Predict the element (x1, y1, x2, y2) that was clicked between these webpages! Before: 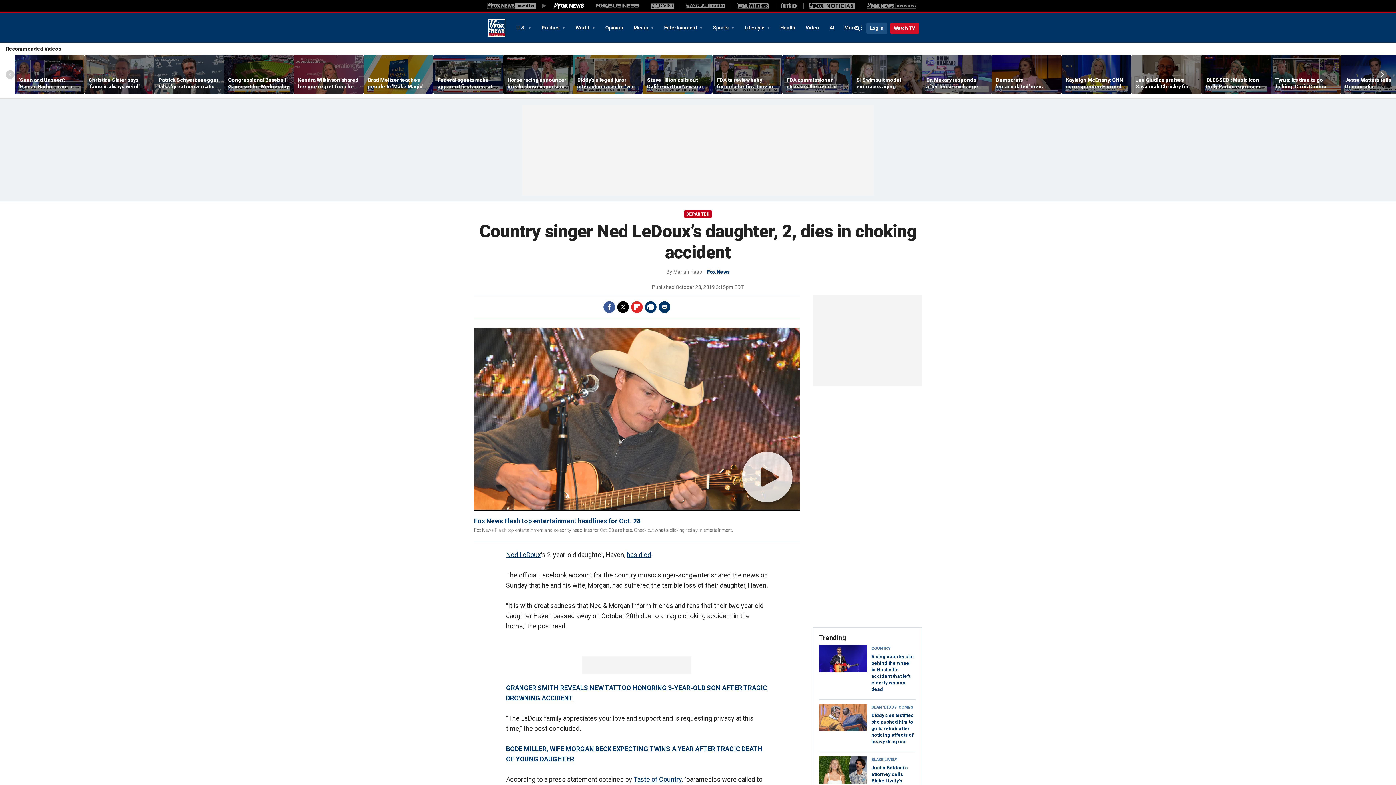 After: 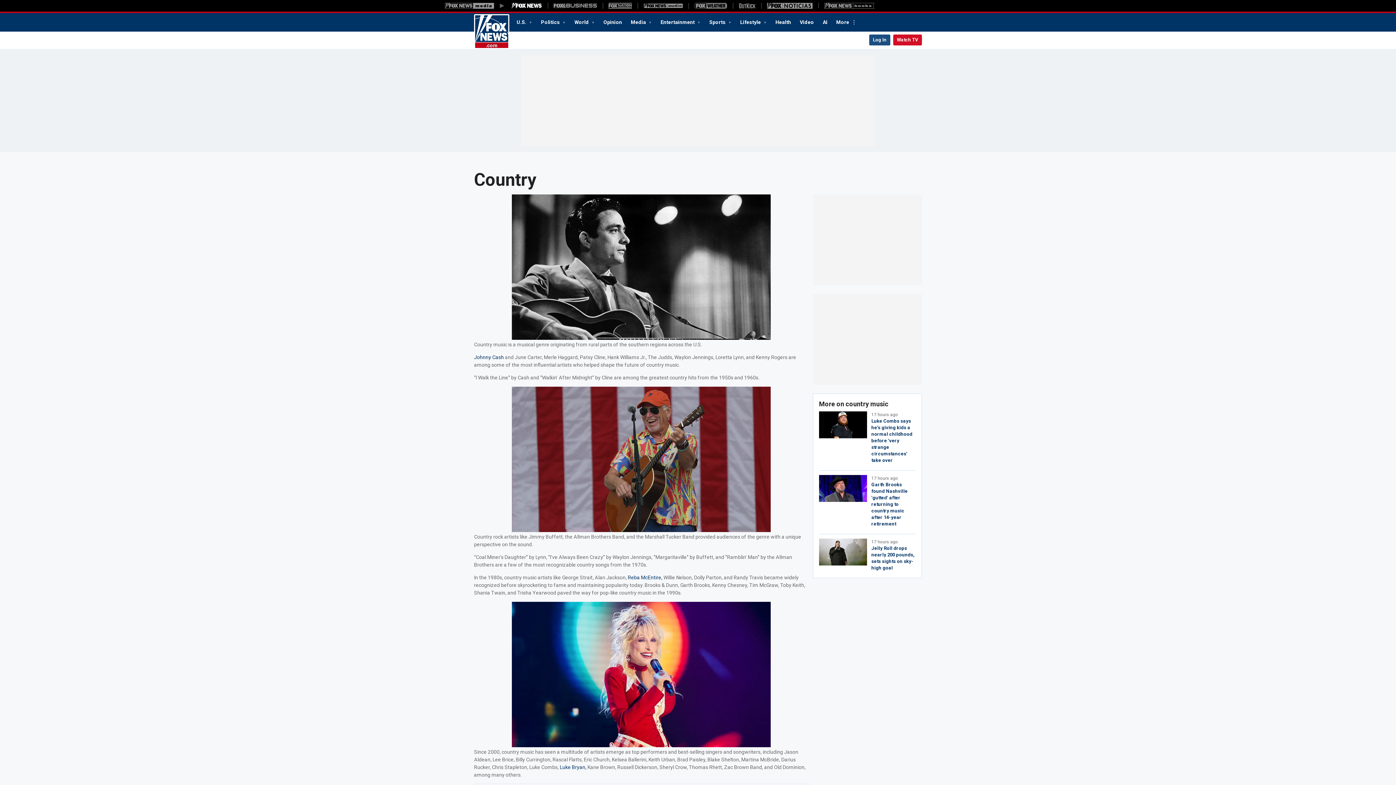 Action: bbox: (871, 646, 890, 651) label: COUNTRY